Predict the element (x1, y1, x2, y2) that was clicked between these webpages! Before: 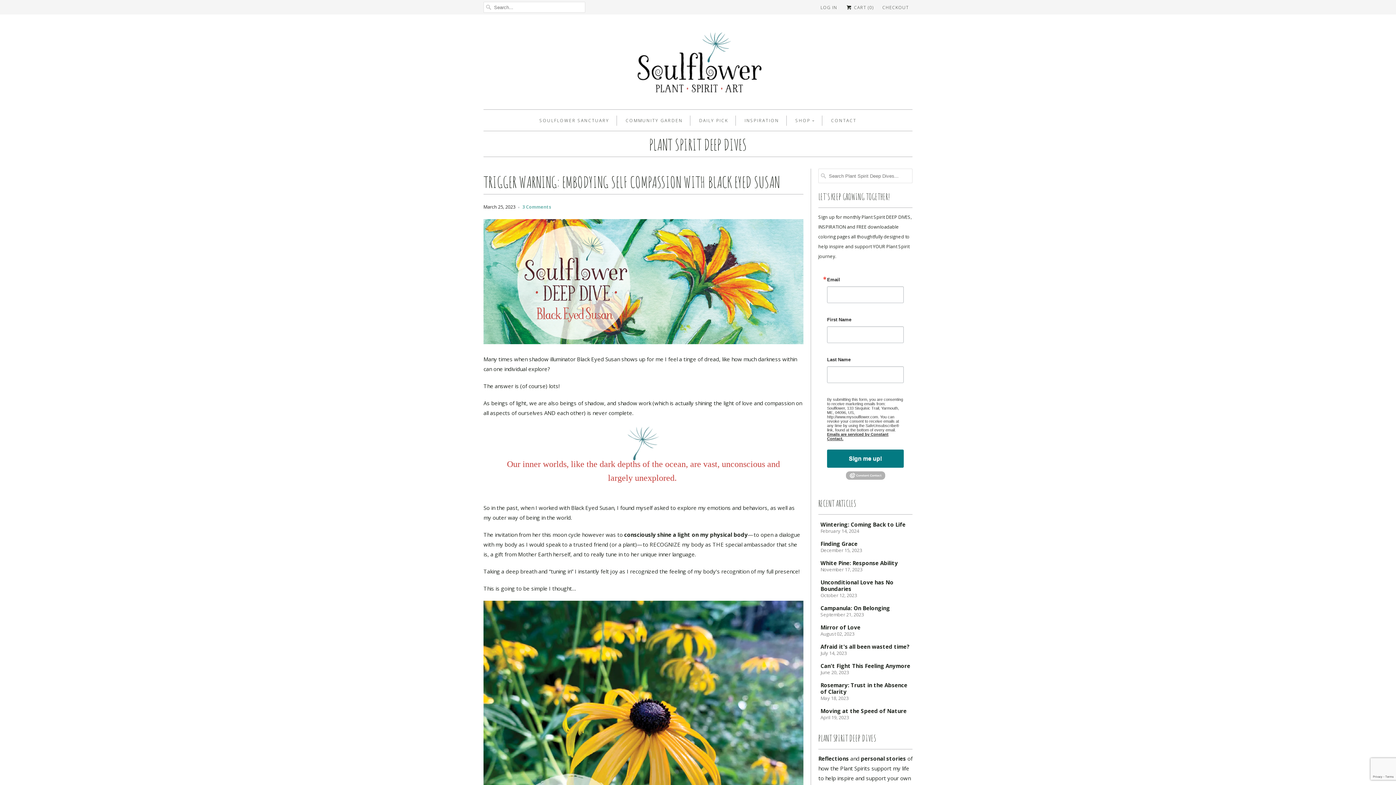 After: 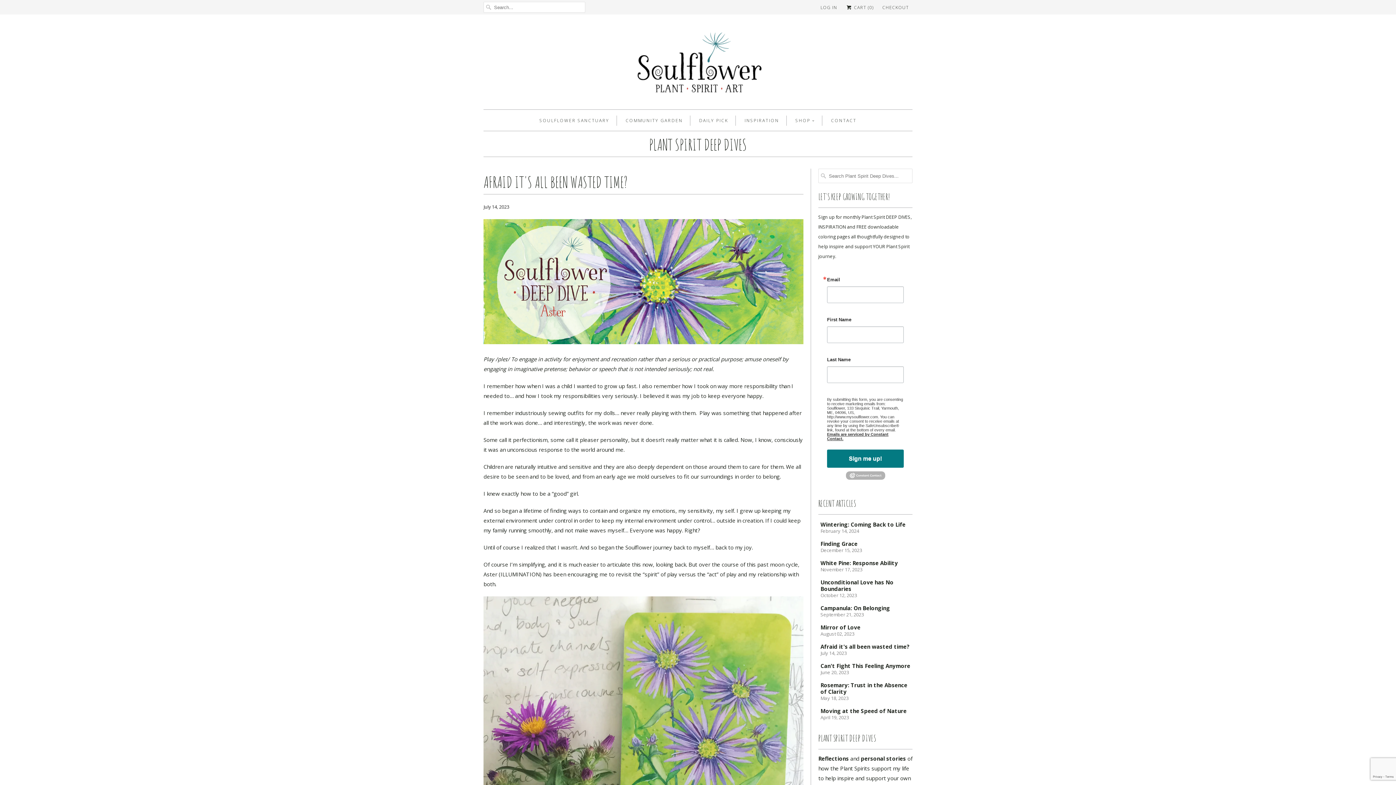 Action: bbox: (820, 643, 909, 650) label: Afraid it's all been wasted time?